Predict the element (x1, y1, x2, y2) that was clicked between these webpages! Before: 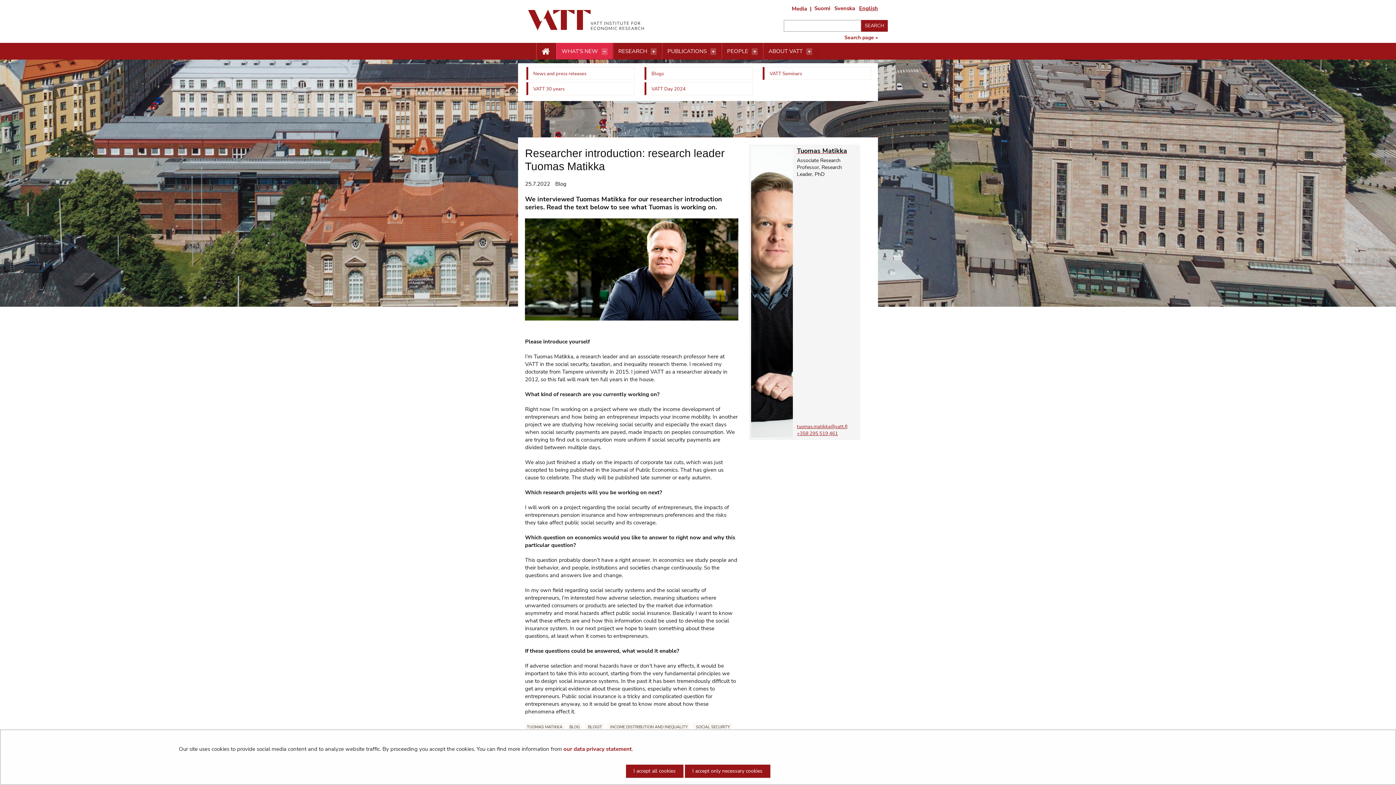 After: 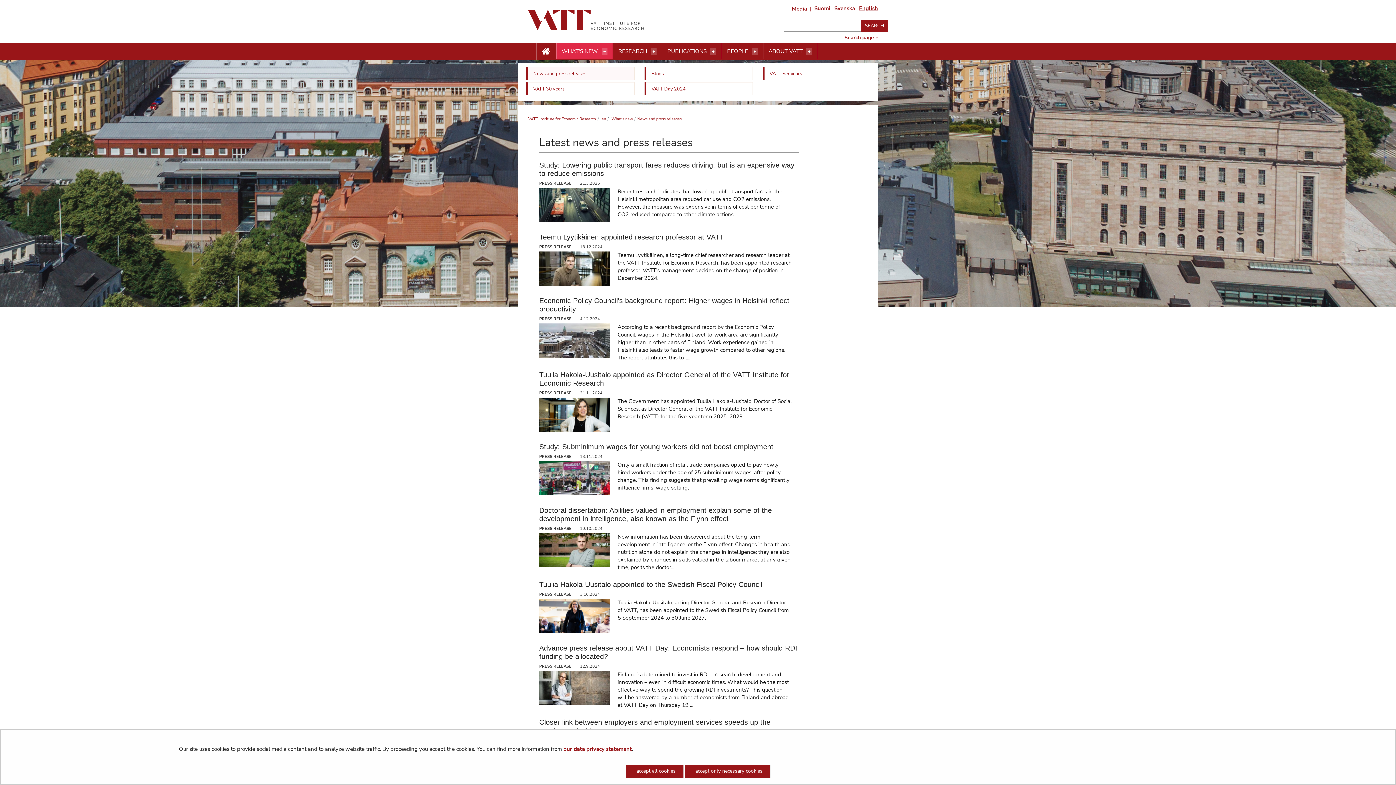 Action: label: News and press releases bbox: (533, 69, 586, 77)